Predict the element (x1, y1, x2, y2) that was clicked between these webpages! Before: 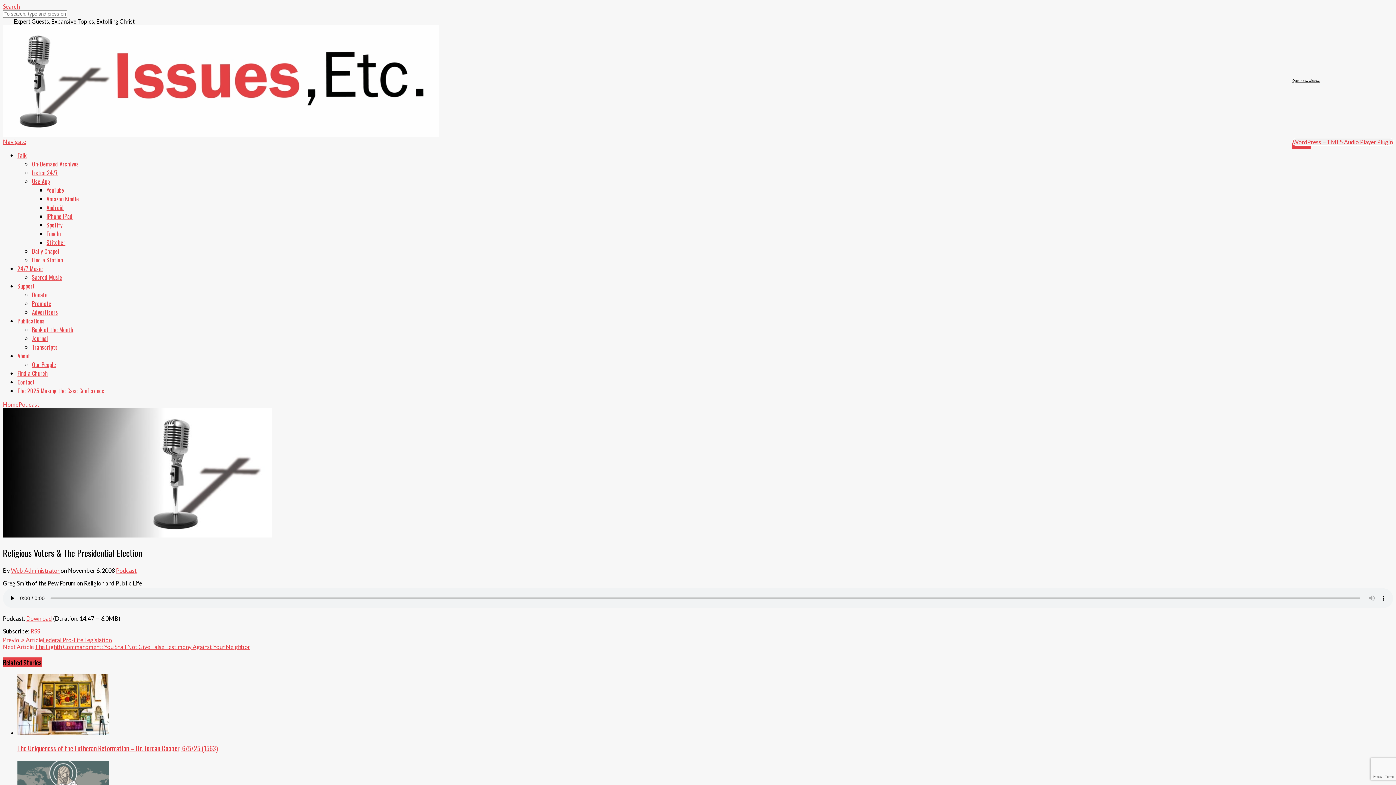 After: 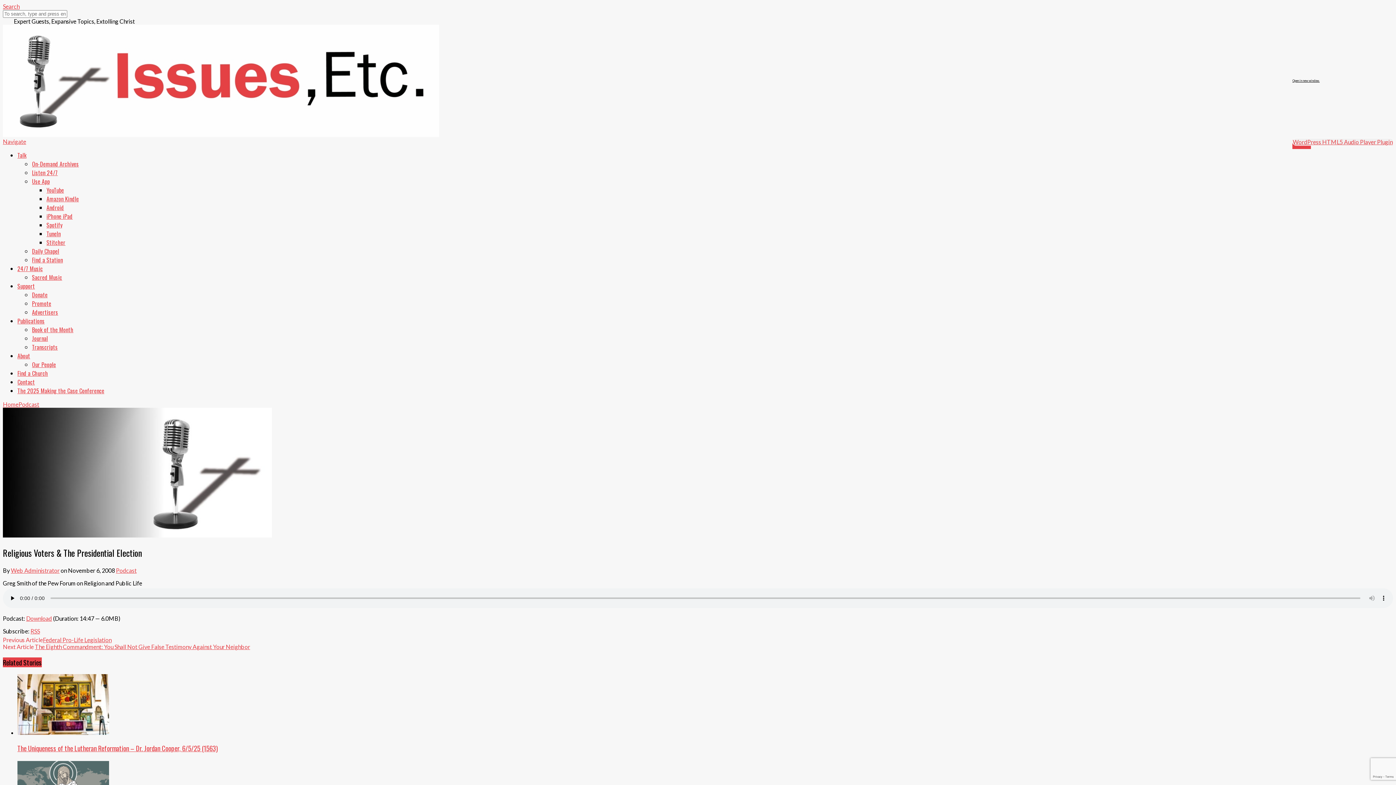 Action: bbox: (10, 17, 13, 24)